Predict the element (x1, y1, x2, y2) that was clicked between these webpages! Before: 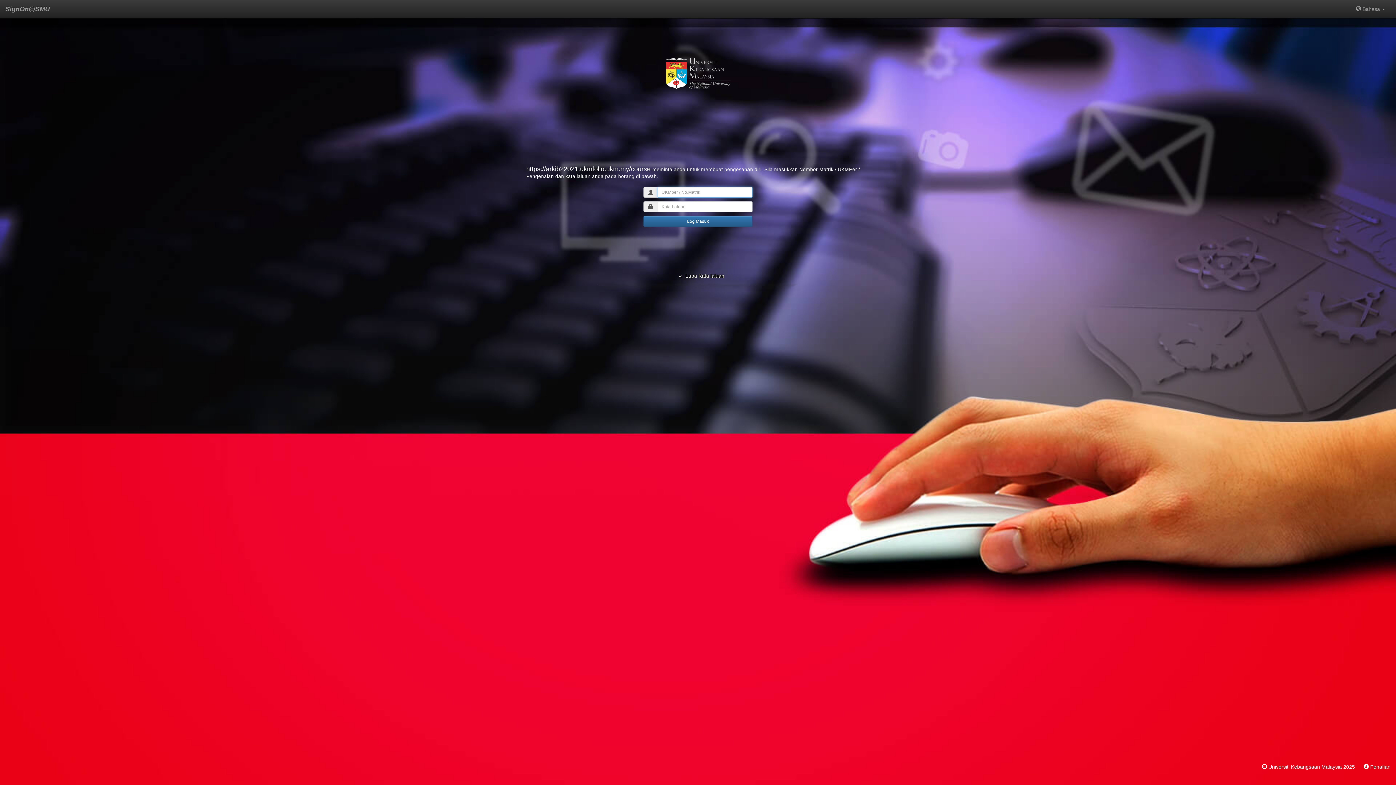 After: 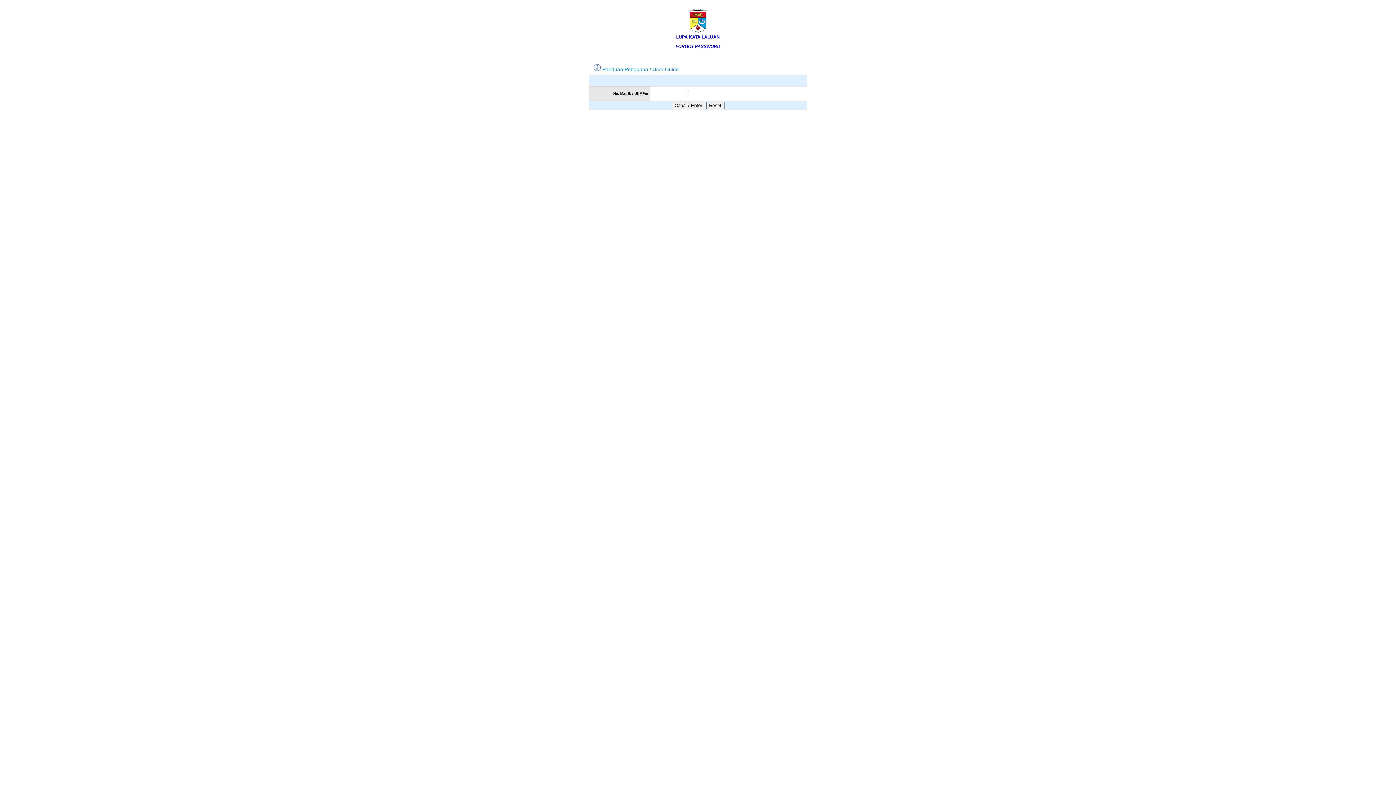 Action: bbox: (685, 272, 724, 278) label: Lupa Kata laluan